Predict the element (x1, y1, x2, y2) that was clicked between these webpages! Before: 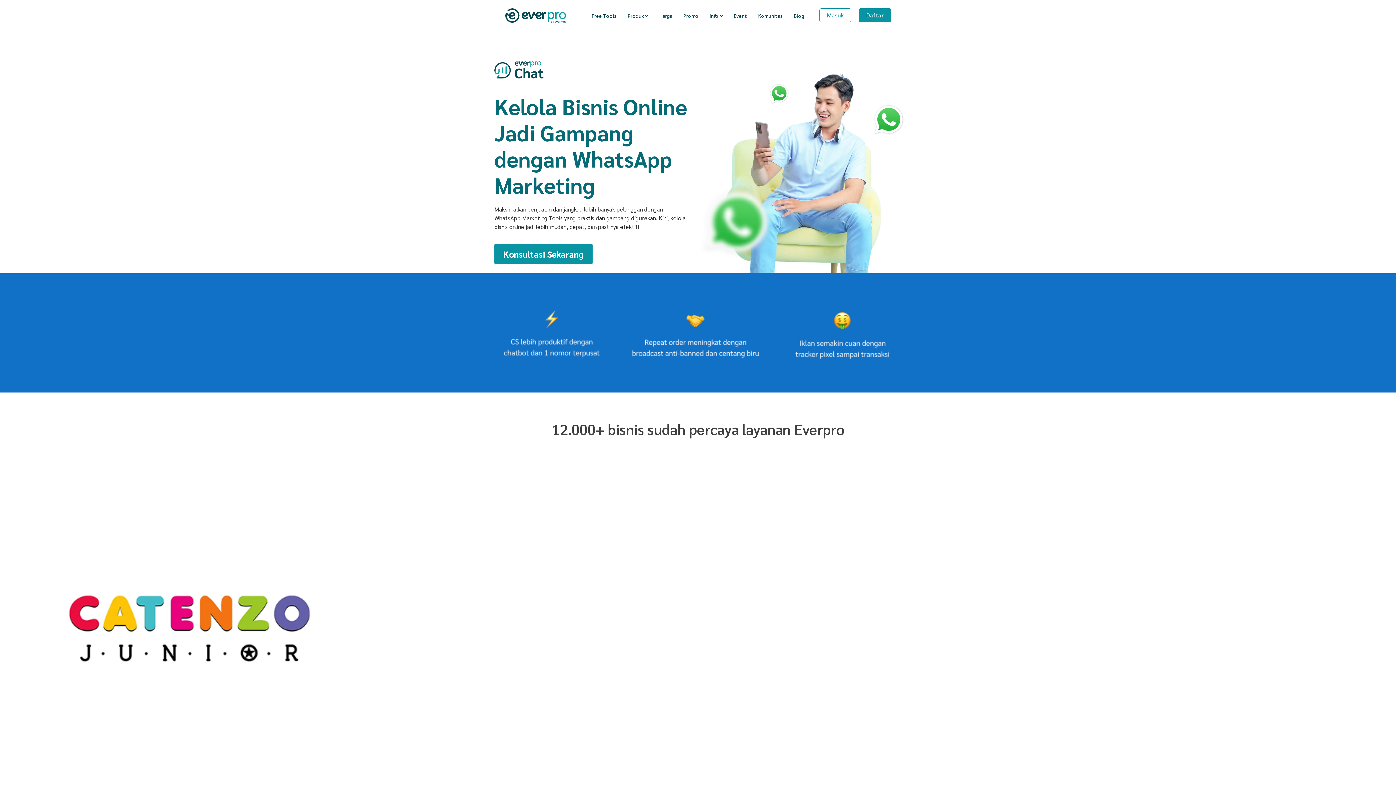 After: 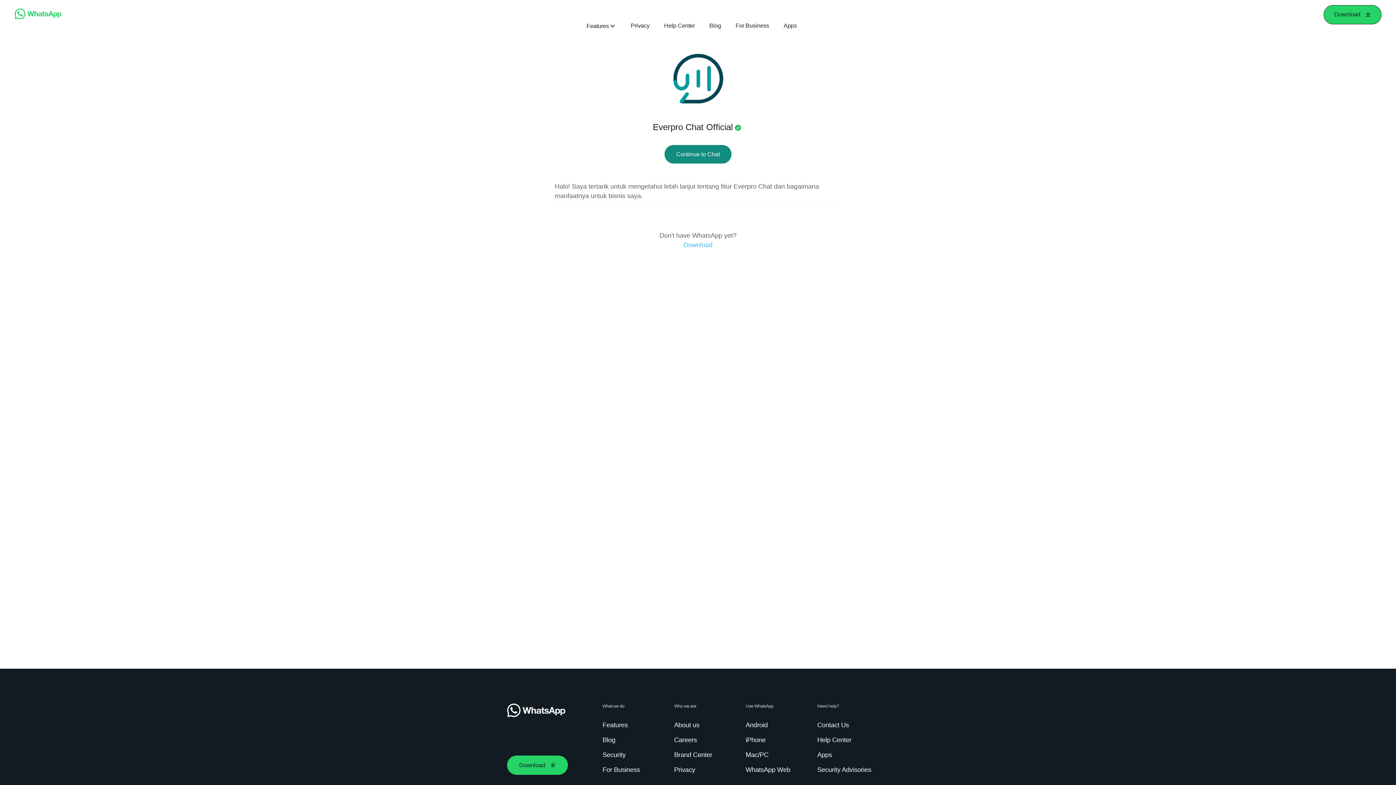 Action: label: Konsultasi Sekarang bbox: (494, 243, 592, 264)